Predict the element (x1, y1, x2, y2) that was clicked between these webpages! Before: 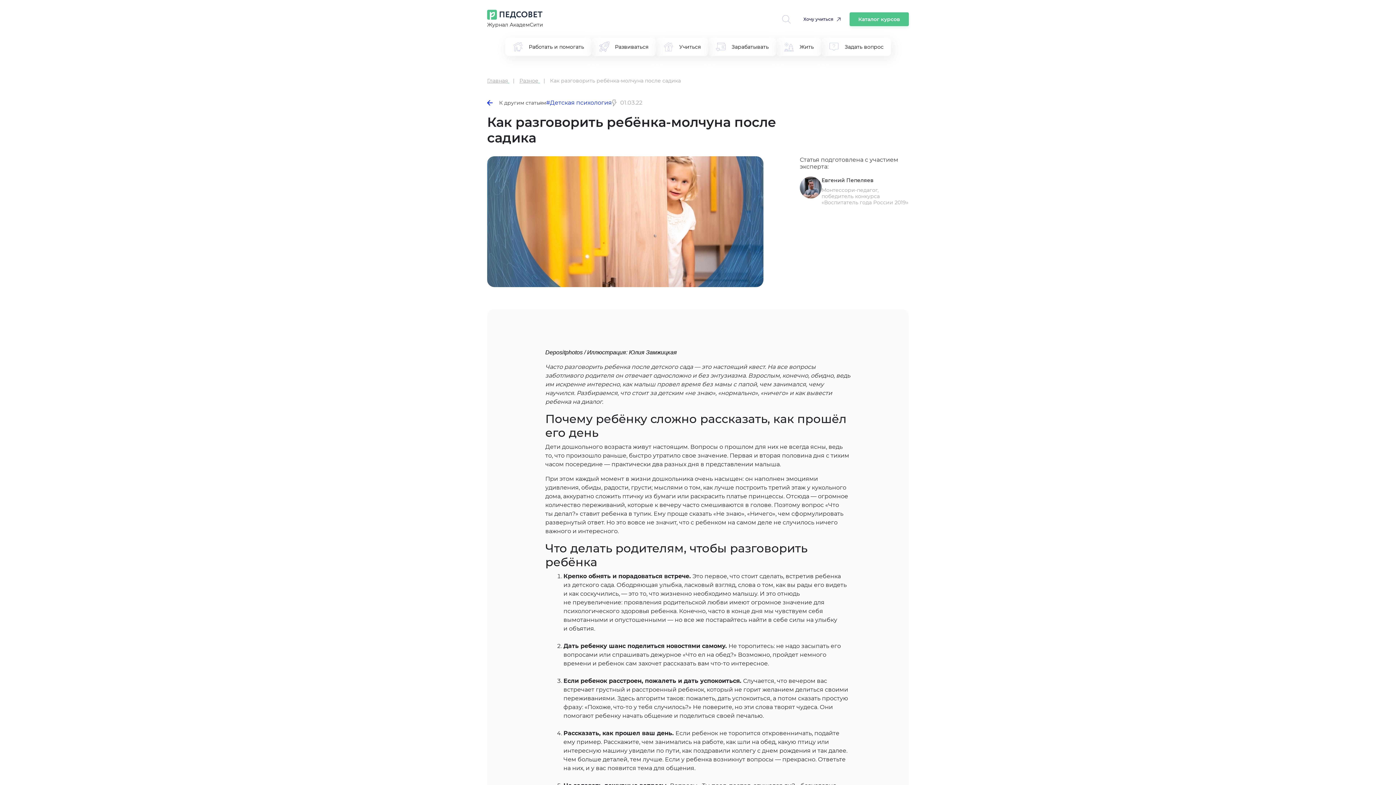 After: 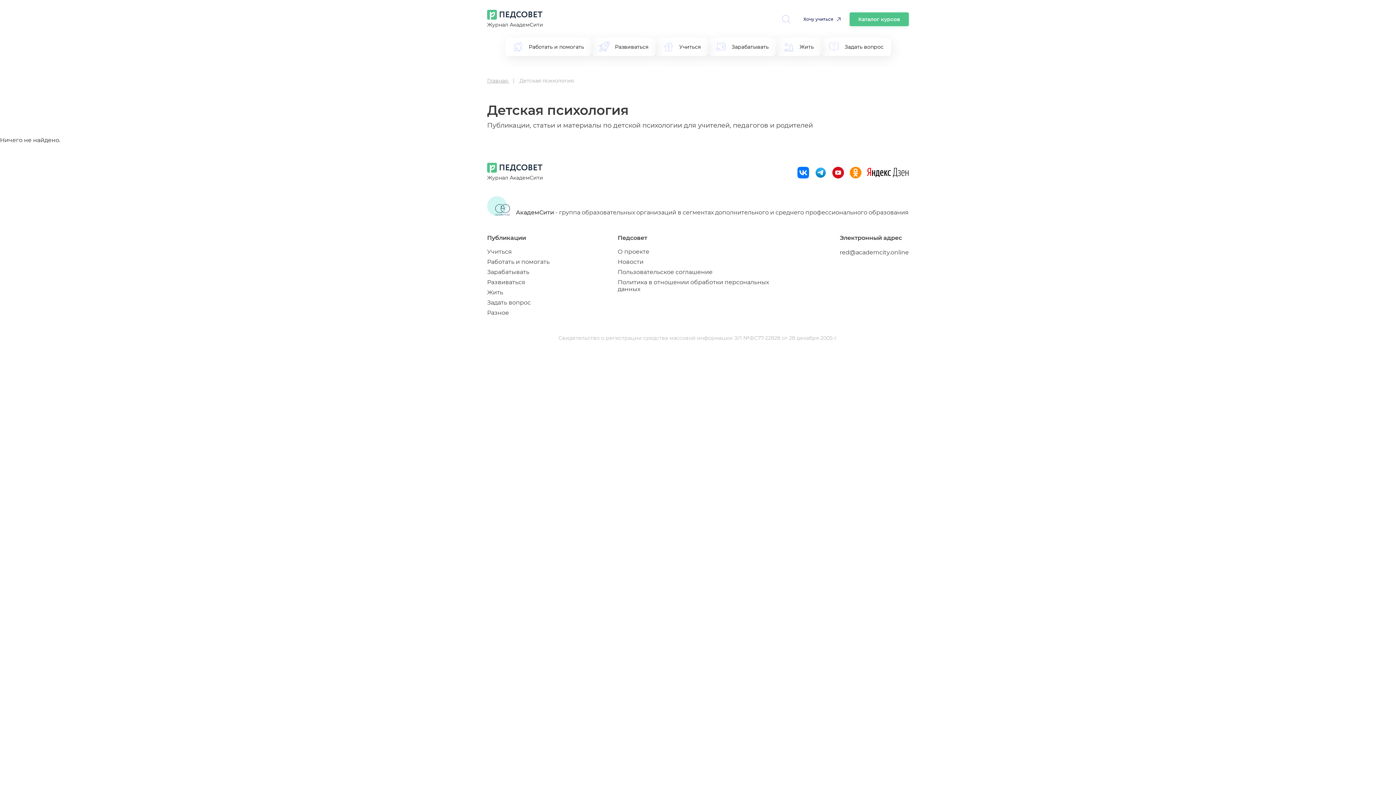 Action: bbox: (546, 98, 612, 107) label: #Детская психология